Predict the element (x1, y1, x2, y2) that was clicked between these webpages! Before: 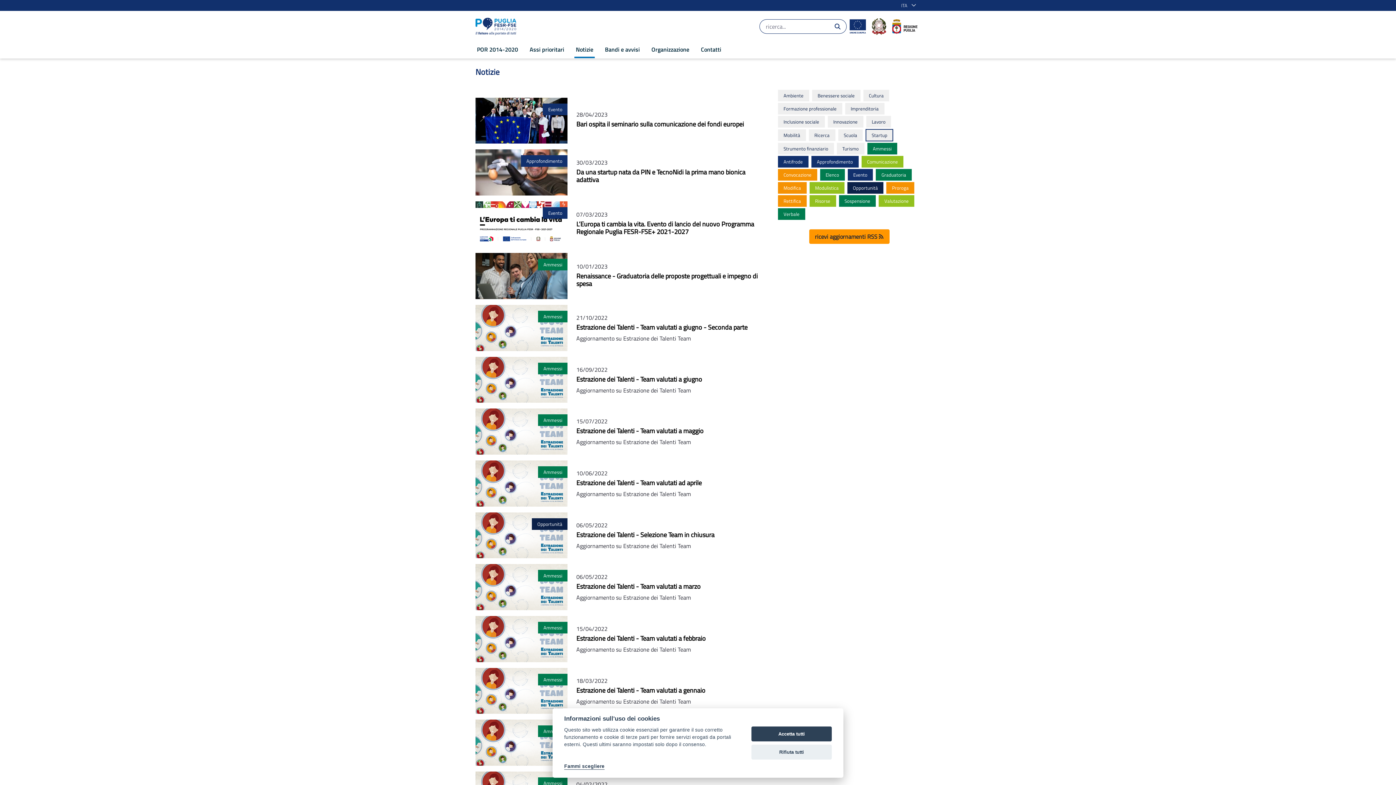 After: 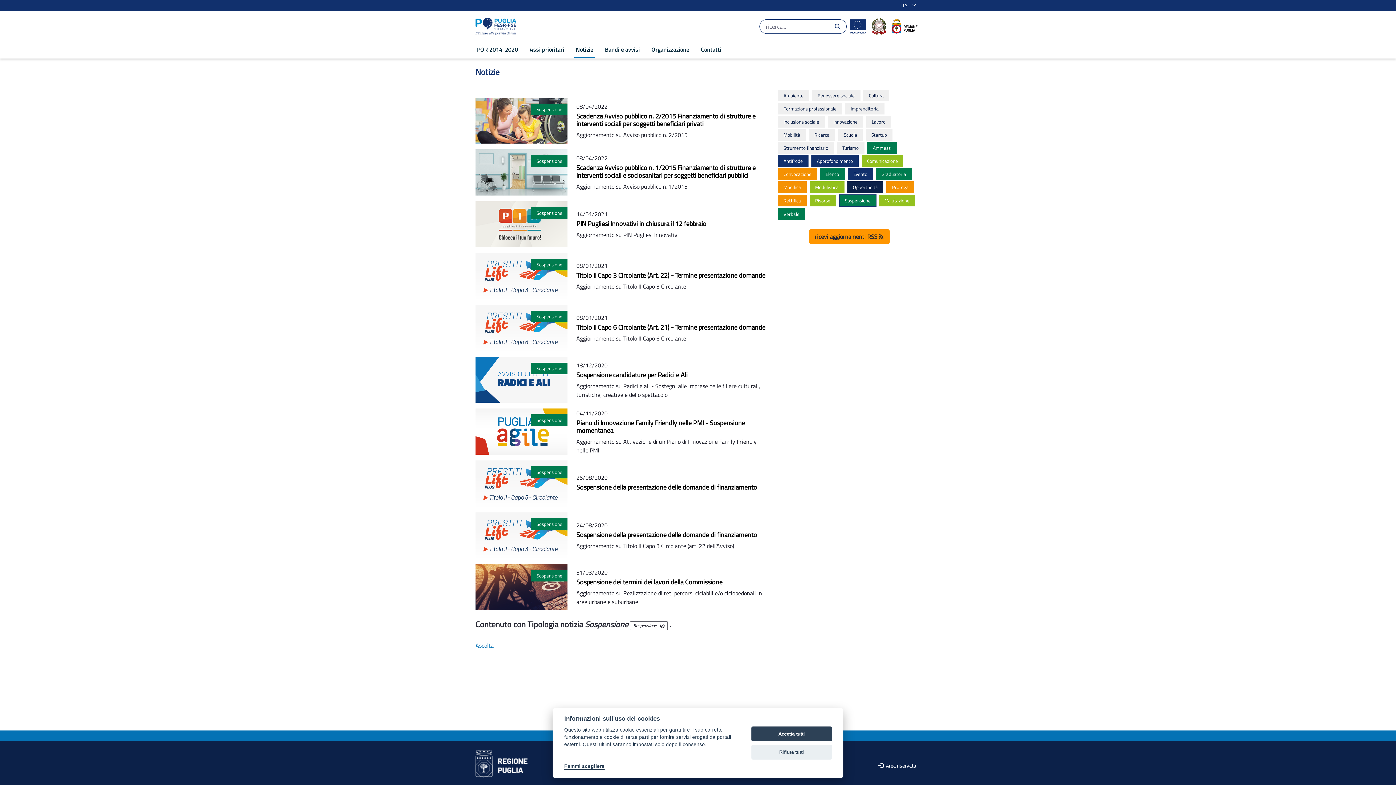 Action: bbox: (839, 195, 876, 206) label: Sospensione